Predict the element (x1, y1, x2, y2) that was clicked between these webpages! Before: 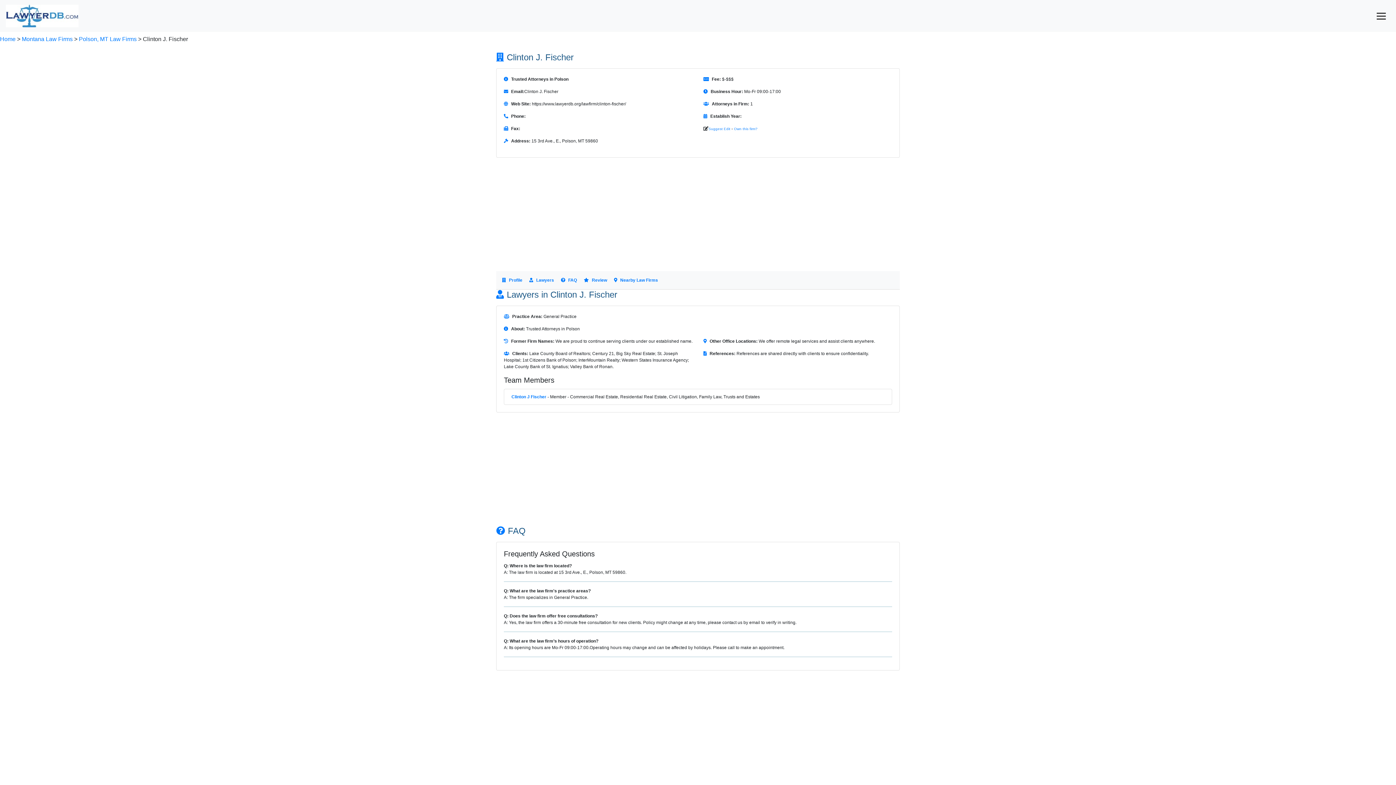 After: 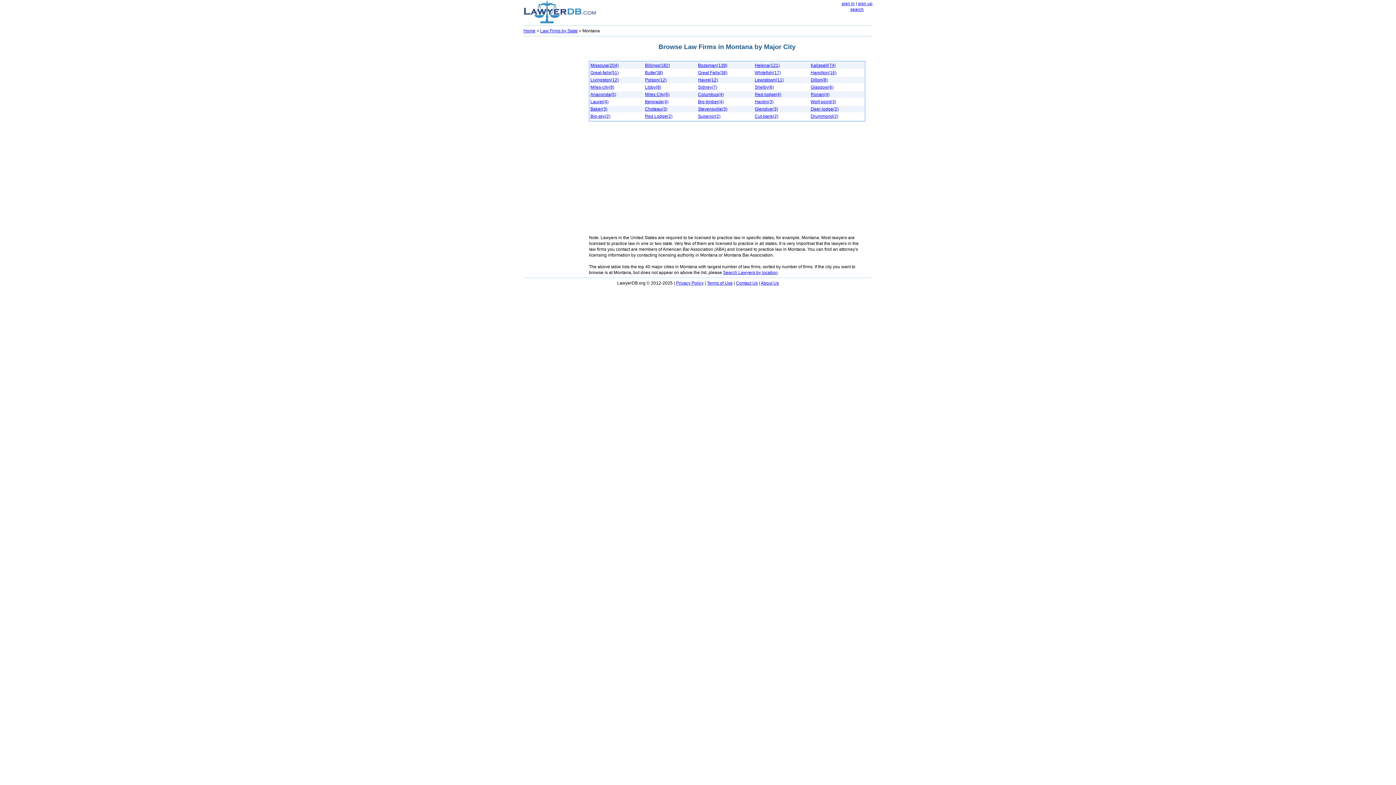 Action: label: Montana Law Firms bbox: (21, 36, 72, 42)